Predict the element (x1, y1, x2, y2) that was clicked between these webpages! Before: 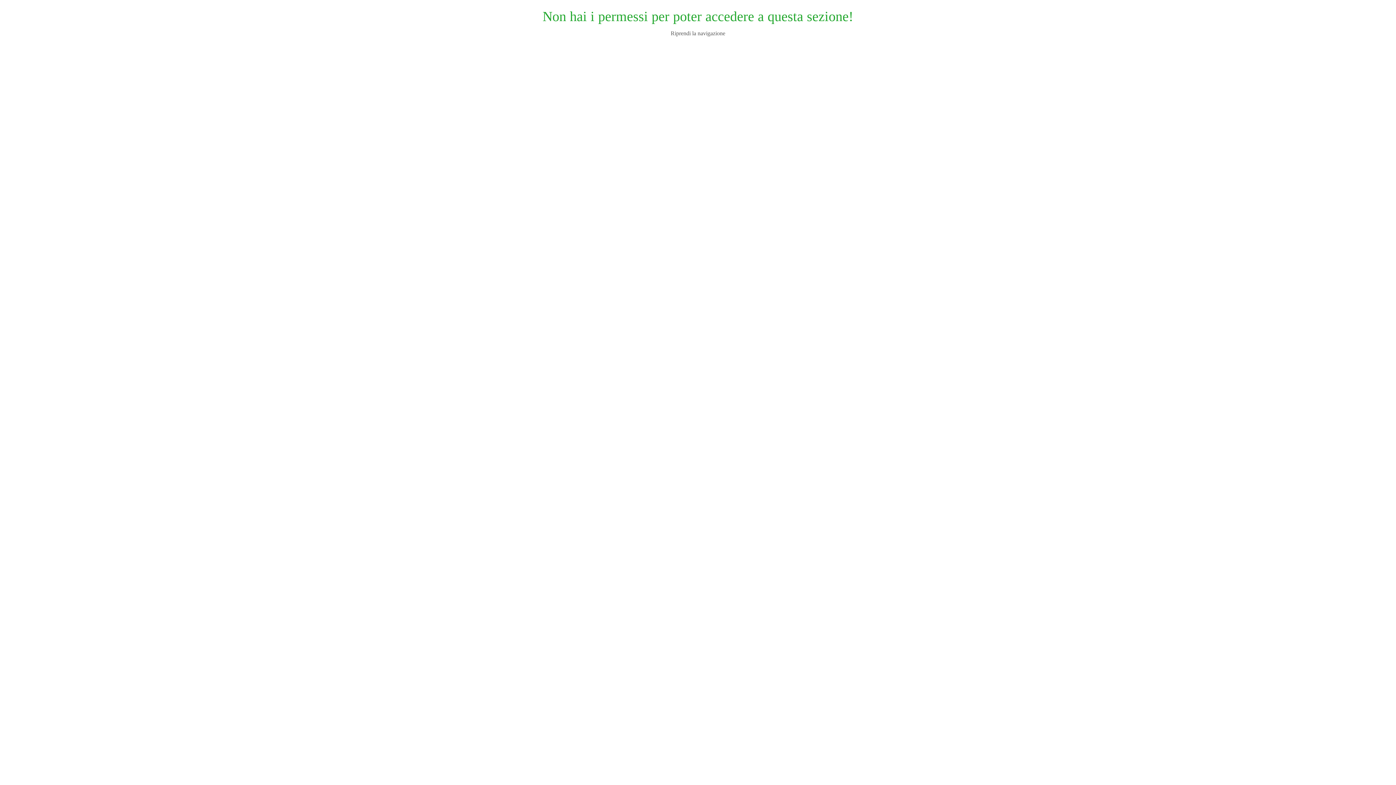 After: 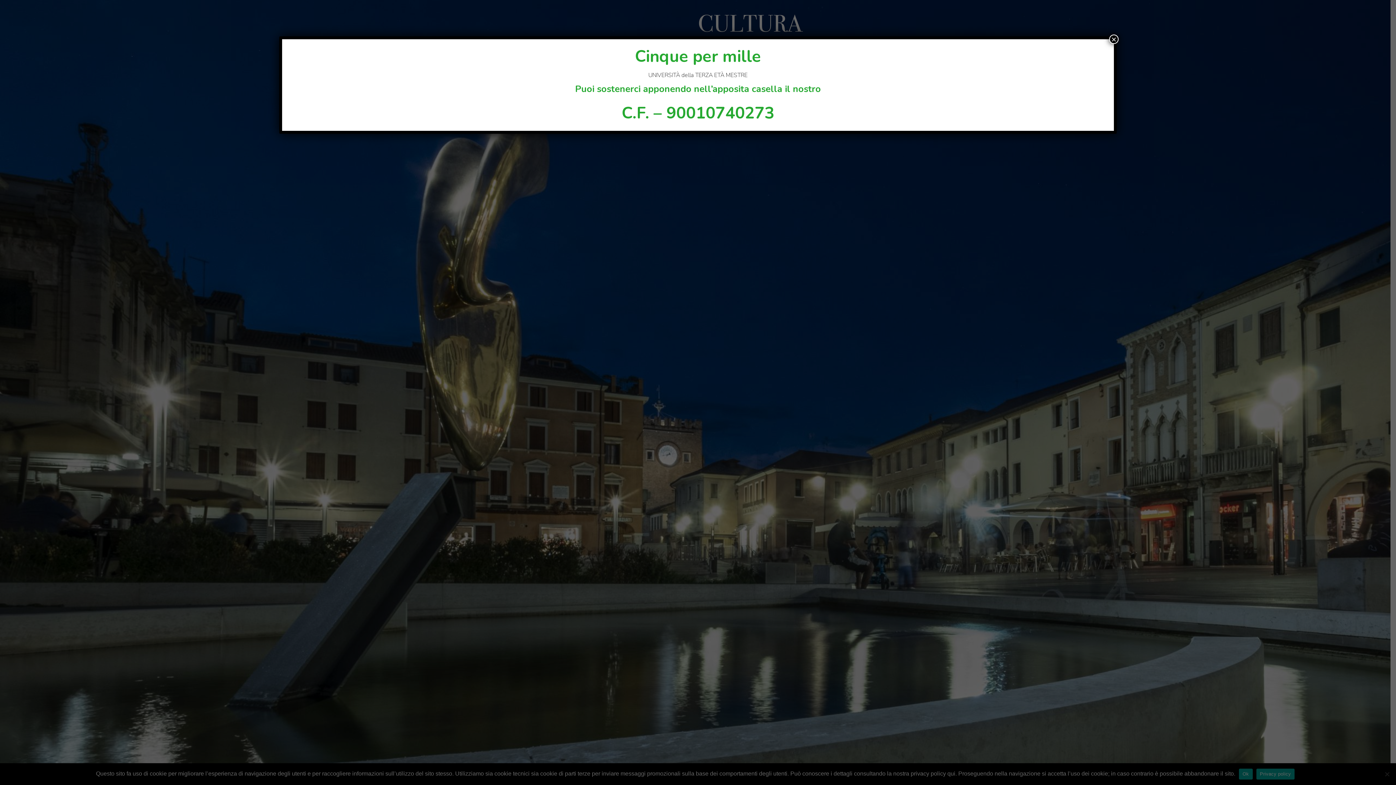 Action: bbox: (670, 30, 725, 36) label: Riprendi la navigazione